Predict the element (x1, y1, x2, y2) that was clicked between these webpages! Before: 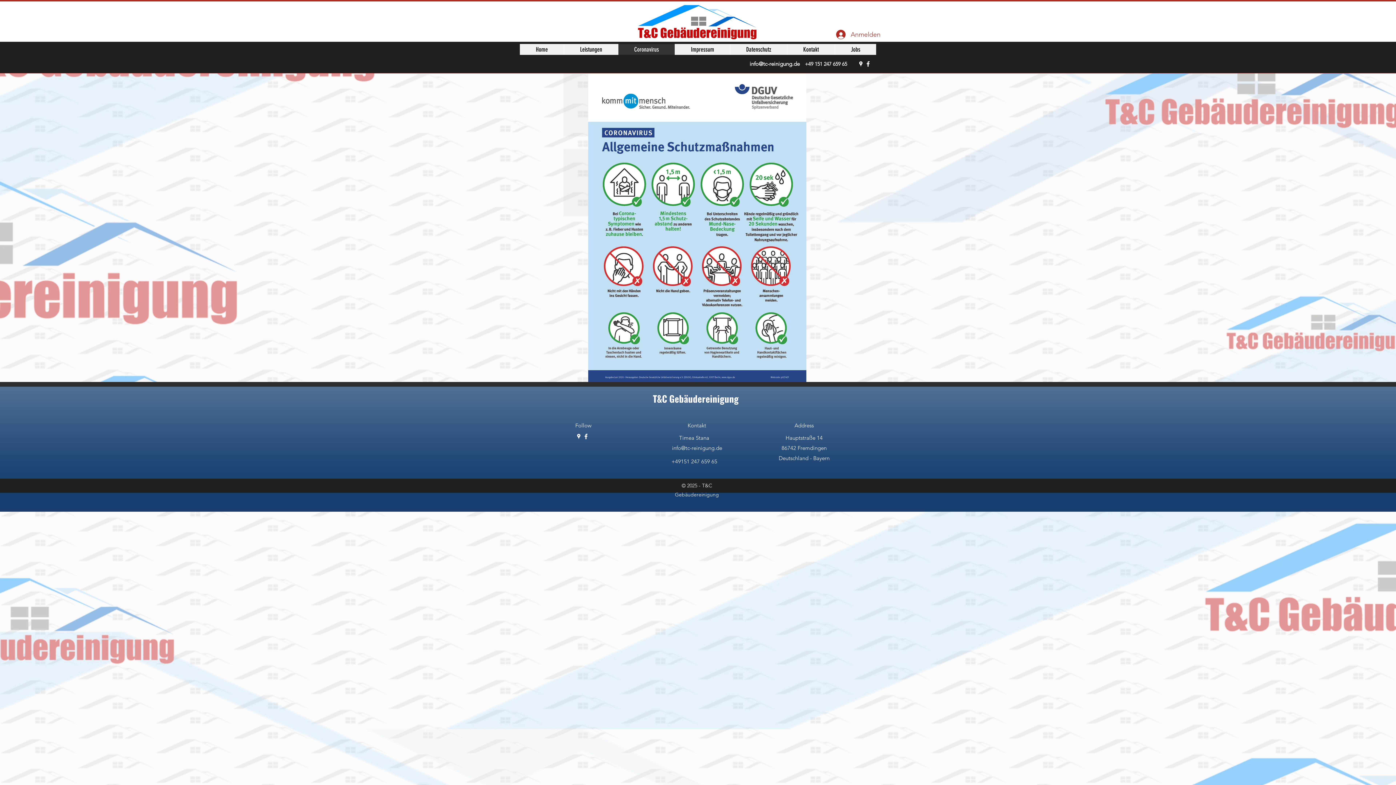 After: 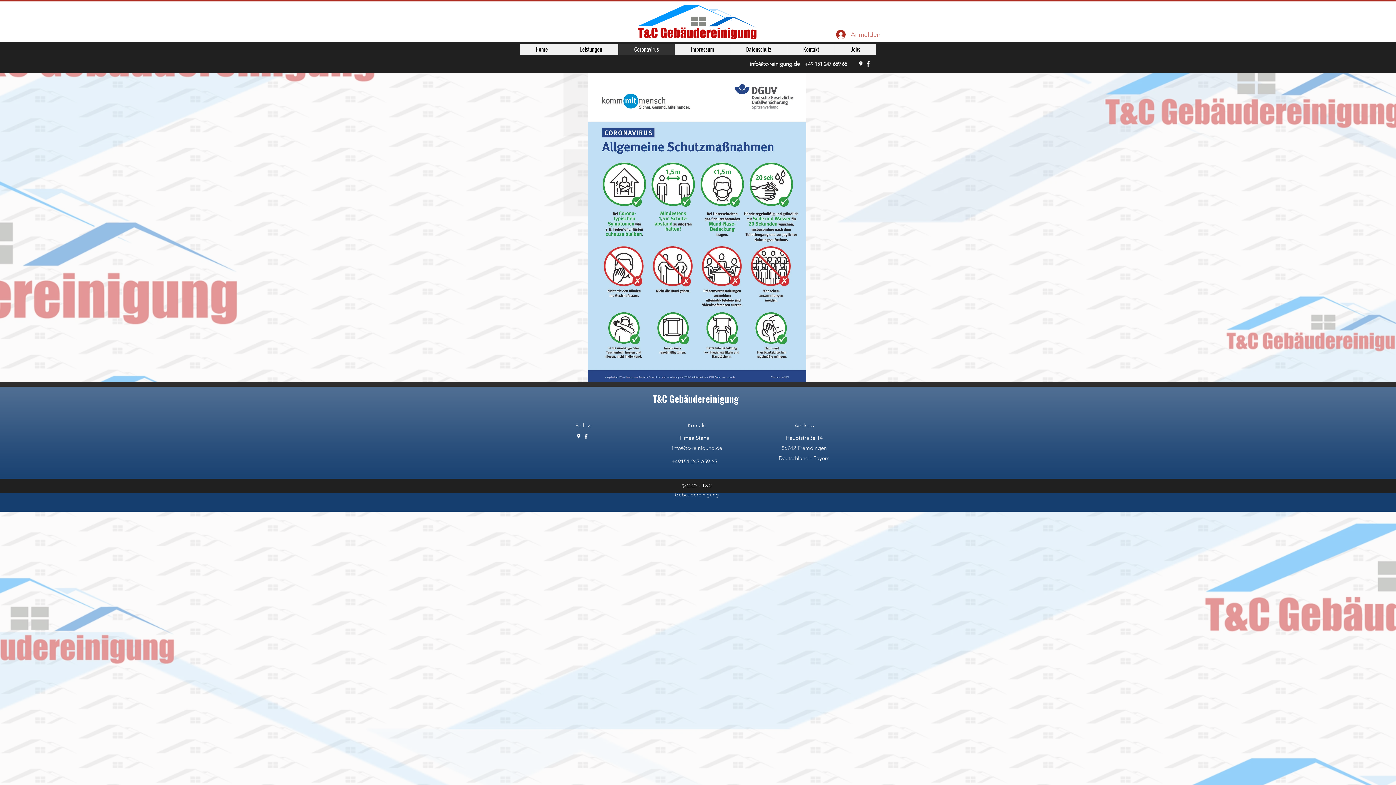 Action: bbox: (831, 26, 874, 42) label: Anmelden